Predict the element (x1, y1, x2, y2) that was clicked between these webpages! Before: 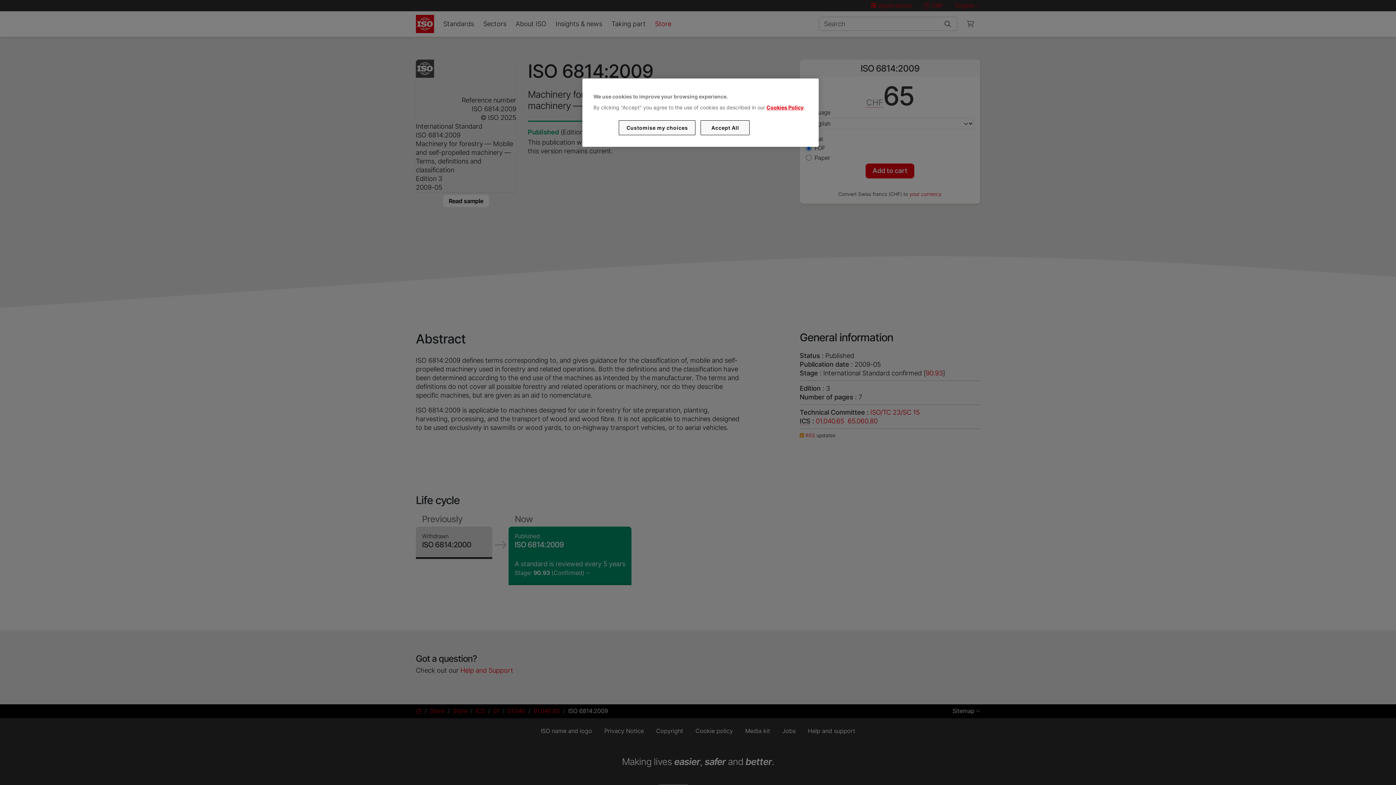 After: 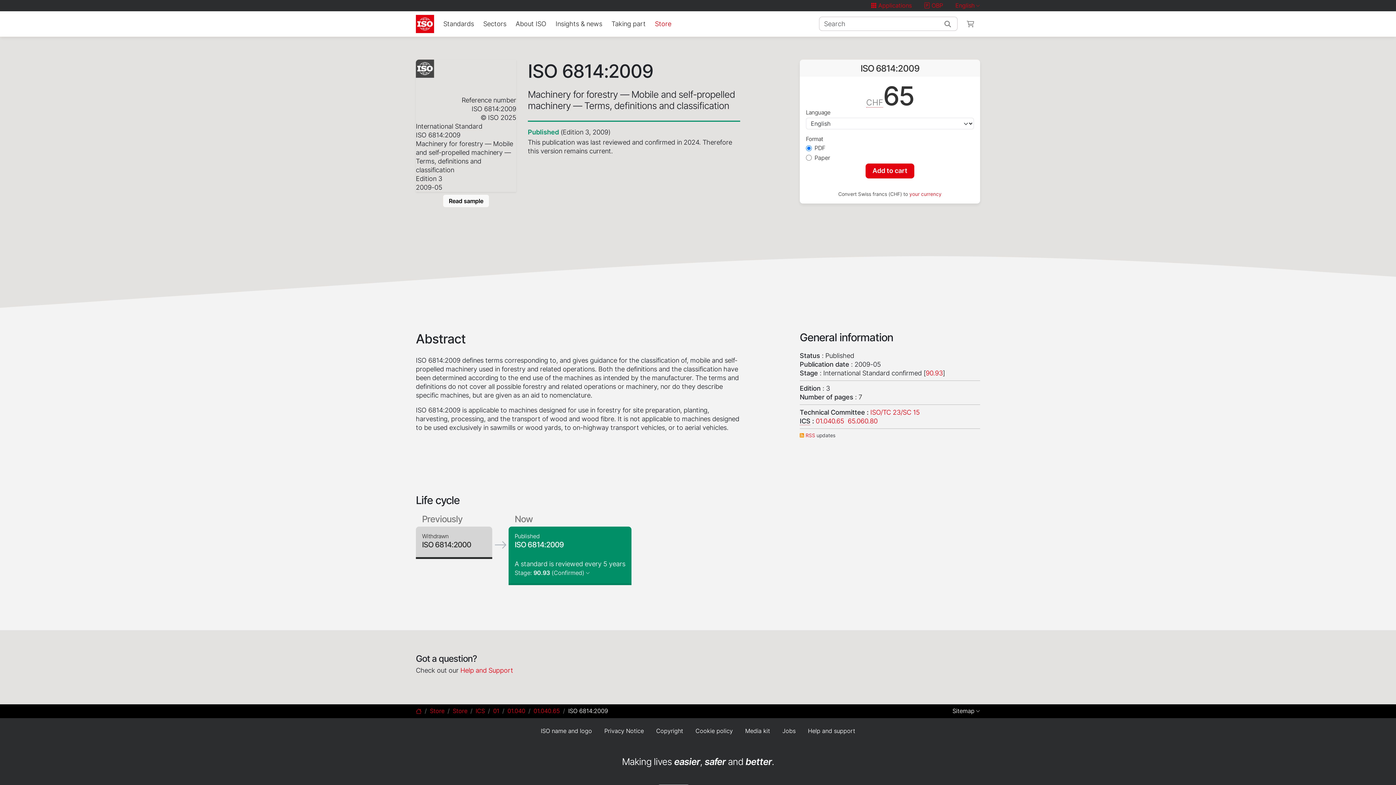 Action: label: Accept All bbox: (700, 120, 749, 135)